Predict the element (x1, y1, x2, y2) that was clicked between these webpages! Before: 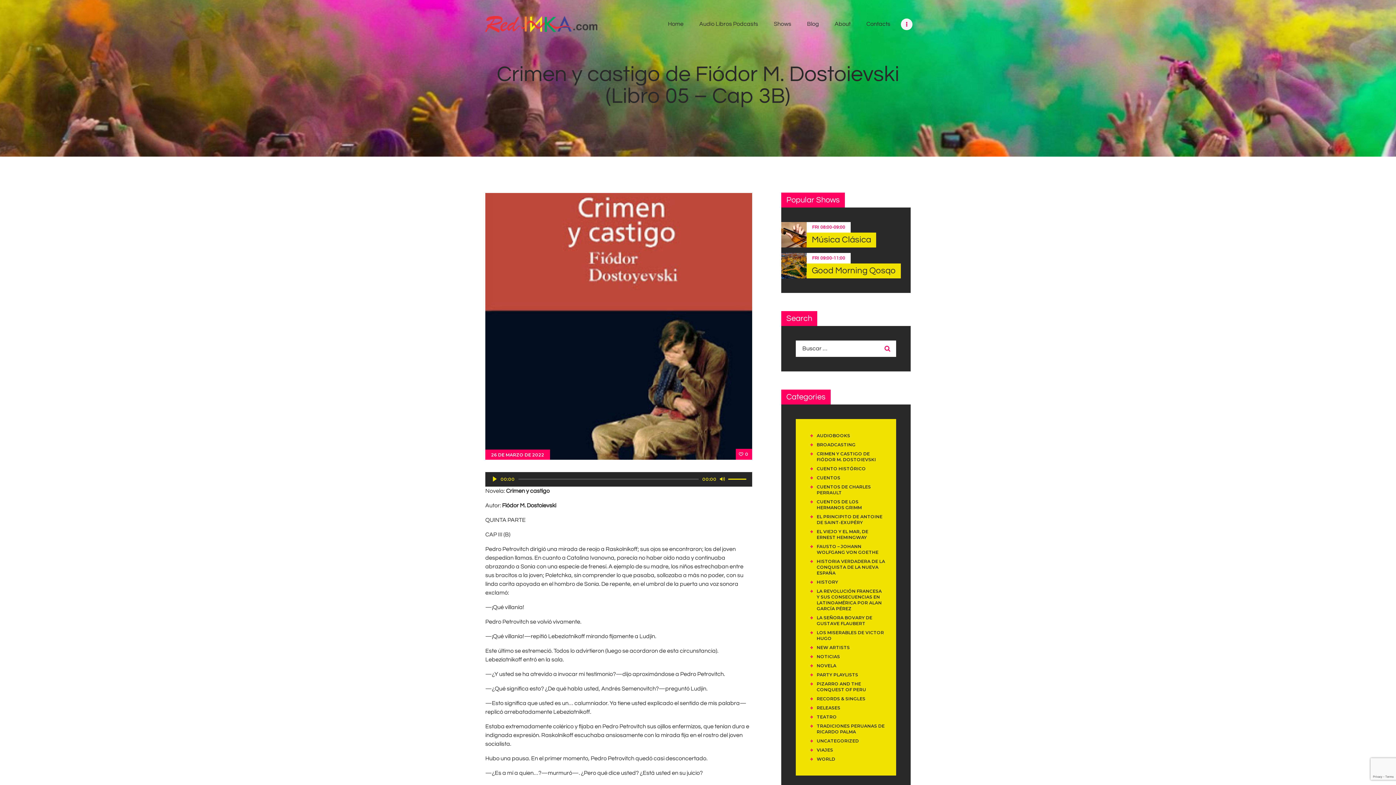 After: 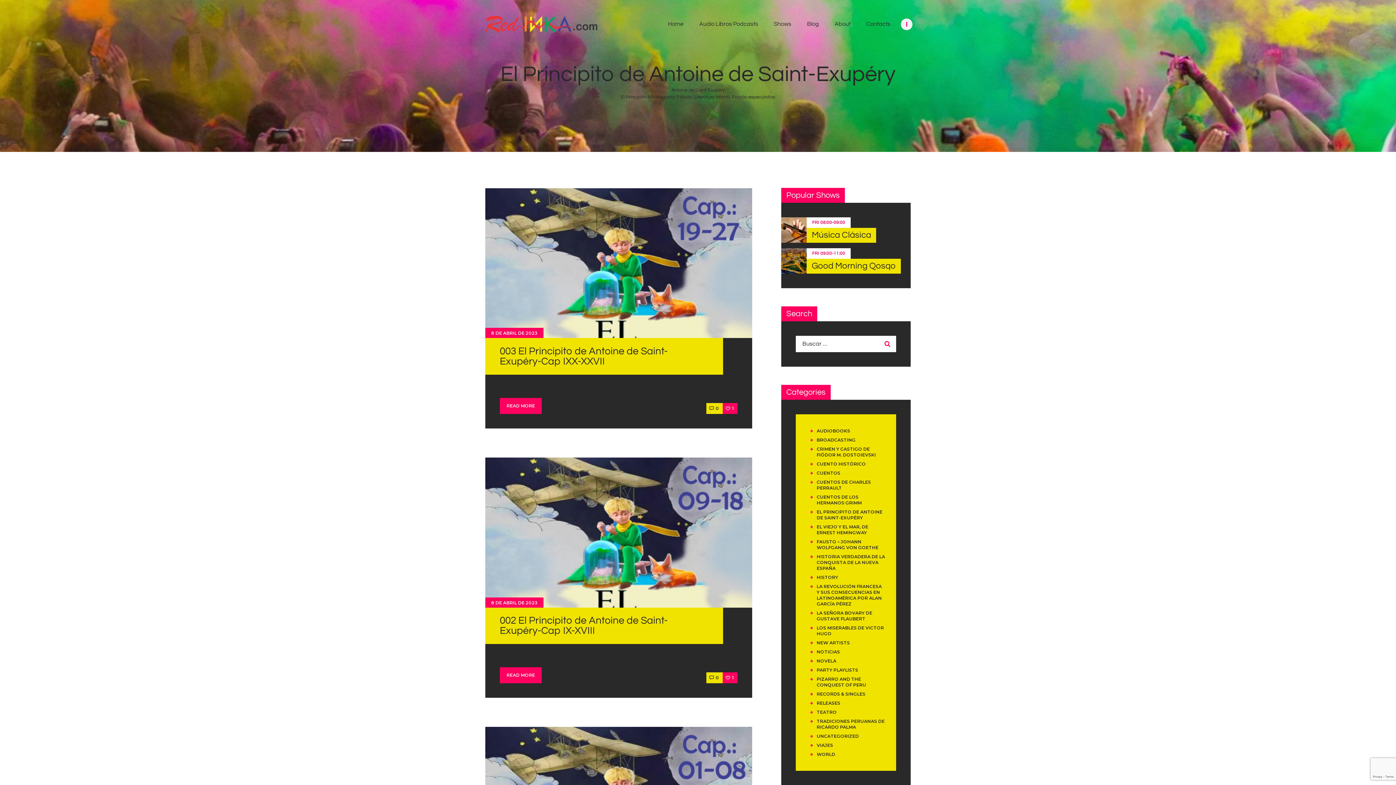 Action: label: EL PRINCIPITO DE ANTOINE DE SAINT-EXUPÉRY bbox: (816, 514, 882, 525)